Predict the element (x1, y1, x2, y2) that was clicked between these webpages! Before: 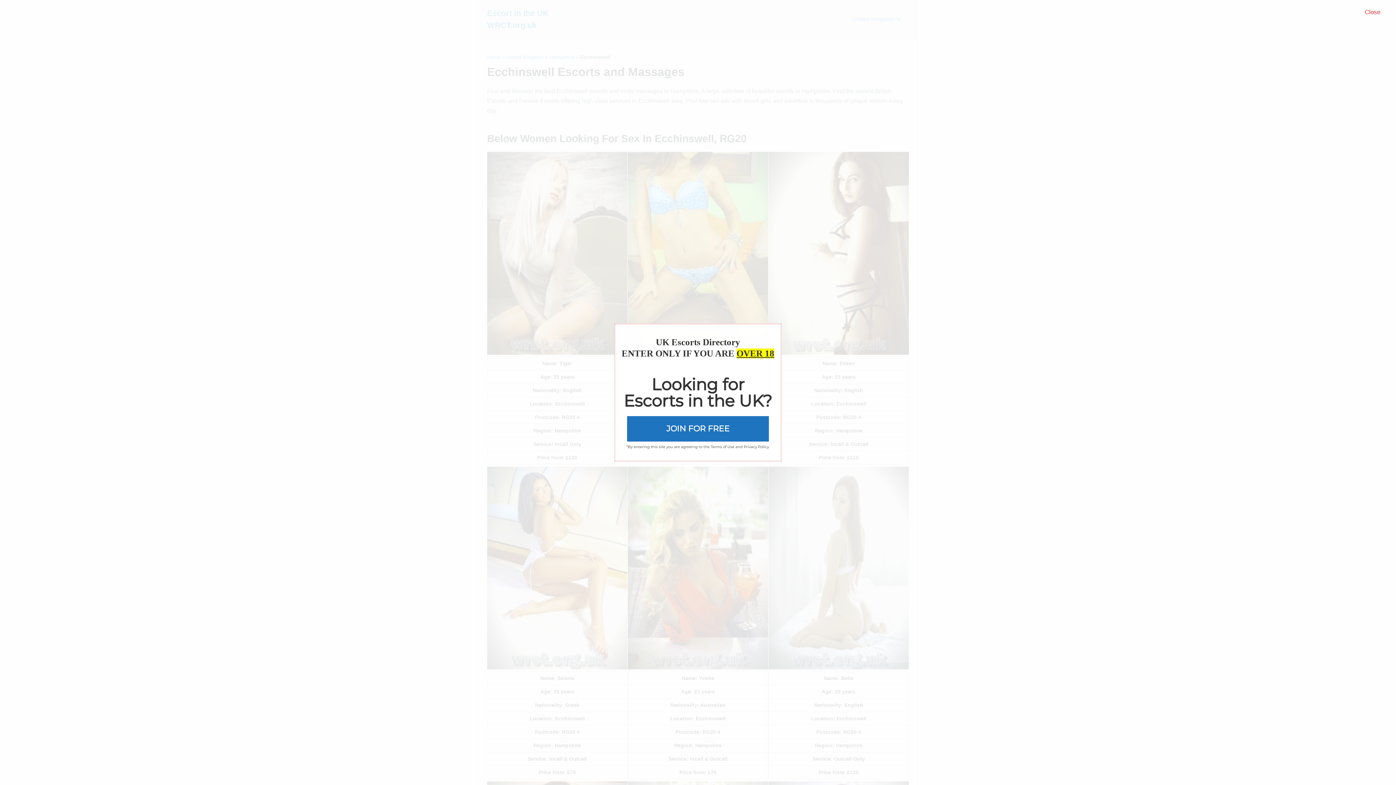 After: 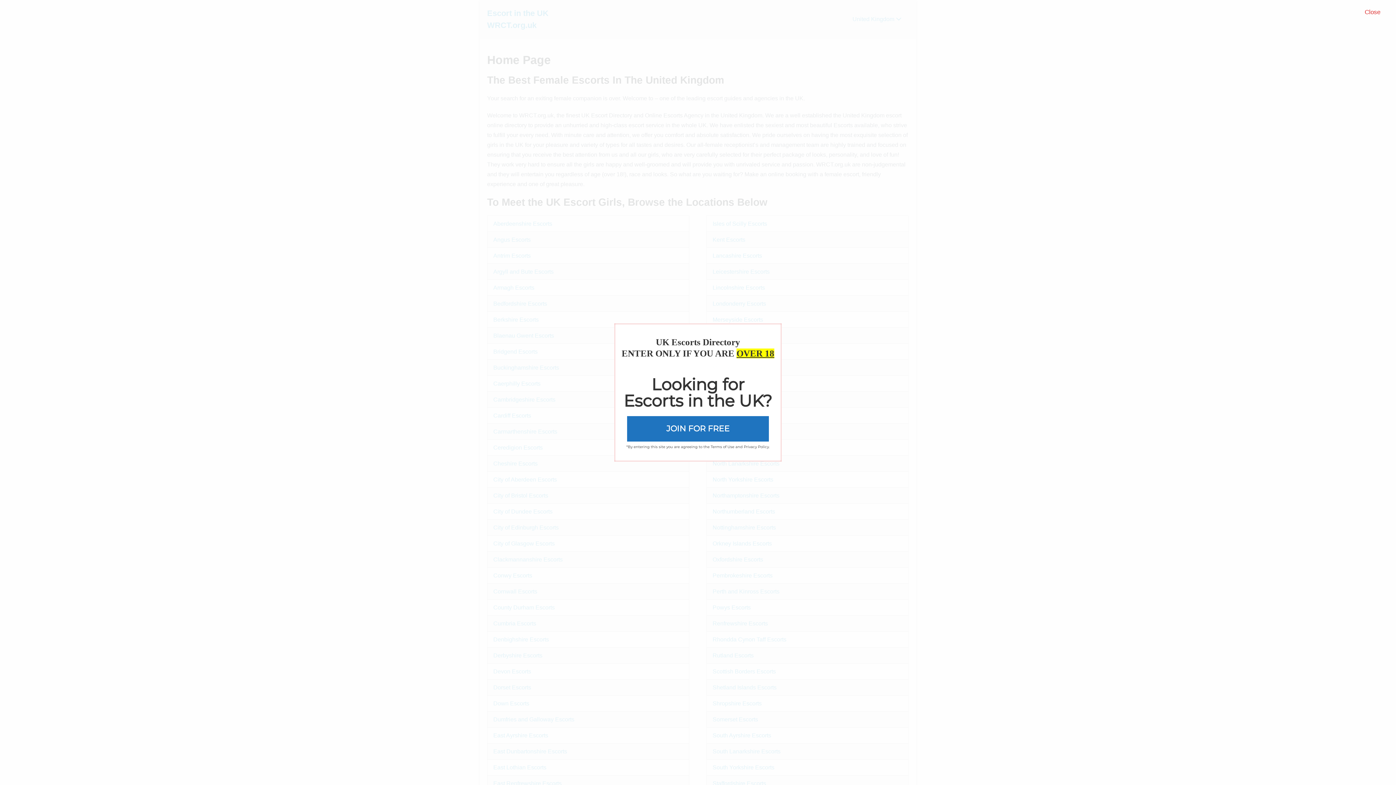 Action: label: Home bbox: (487, 54, 501, 60)